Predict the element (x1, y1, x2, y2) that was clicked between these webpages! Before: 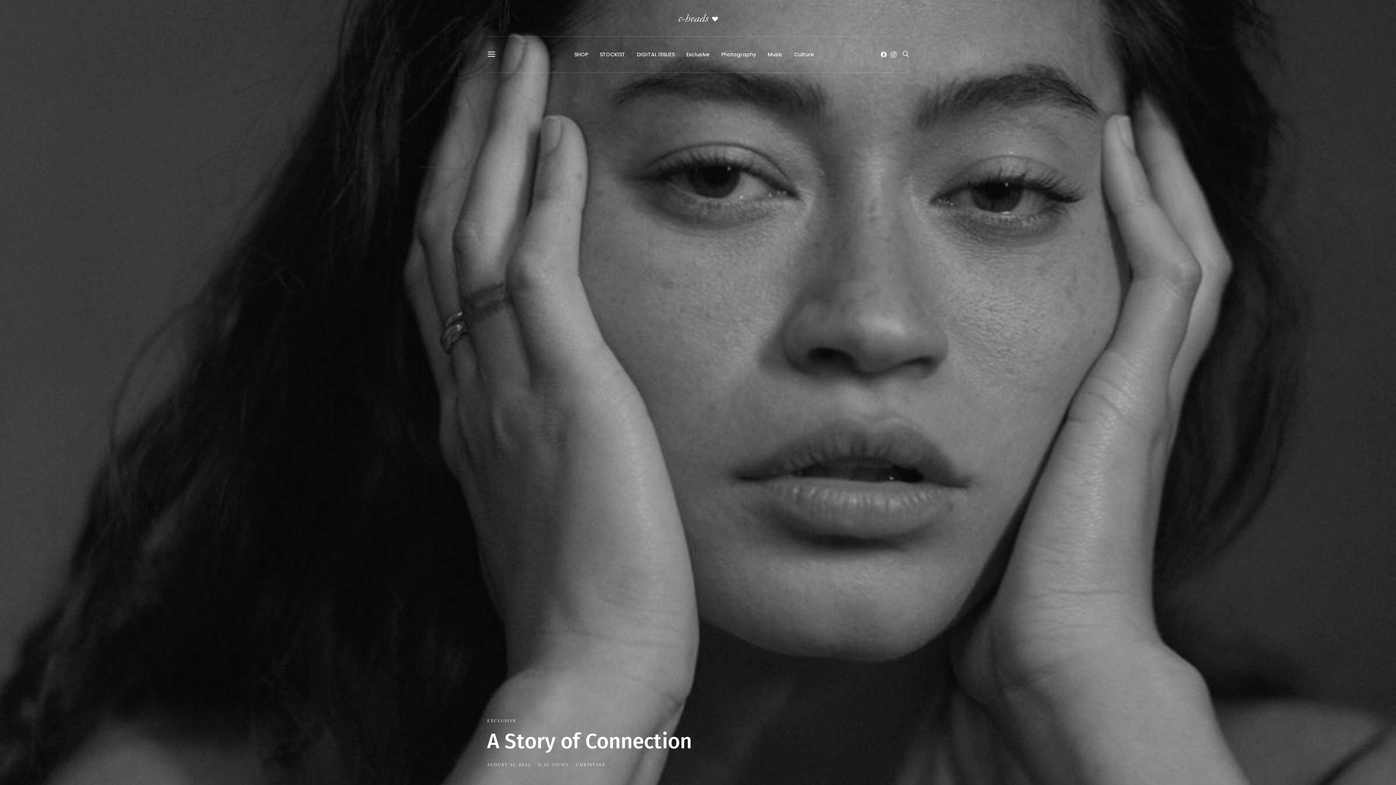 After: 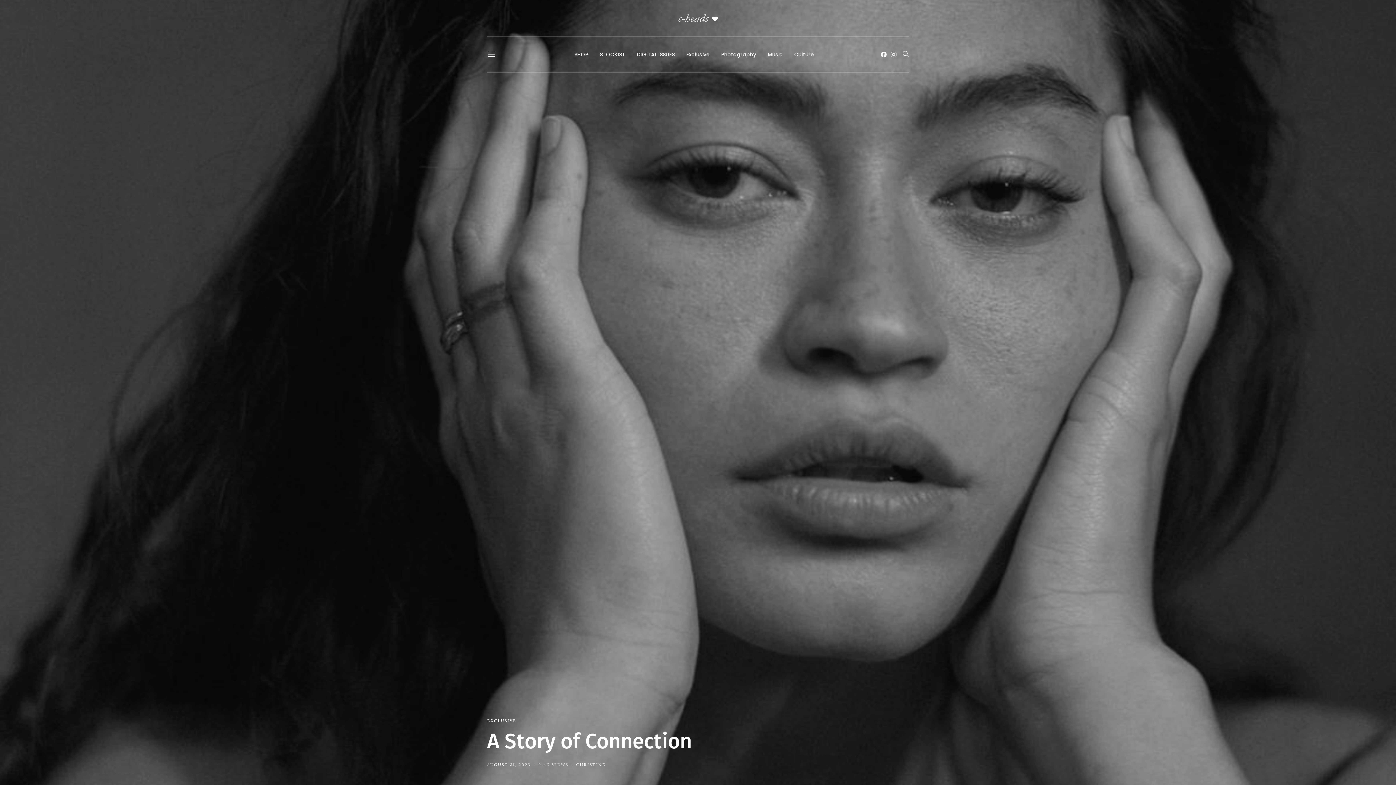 Action: label: Instagram bbox: (890, 51, 896, 57)